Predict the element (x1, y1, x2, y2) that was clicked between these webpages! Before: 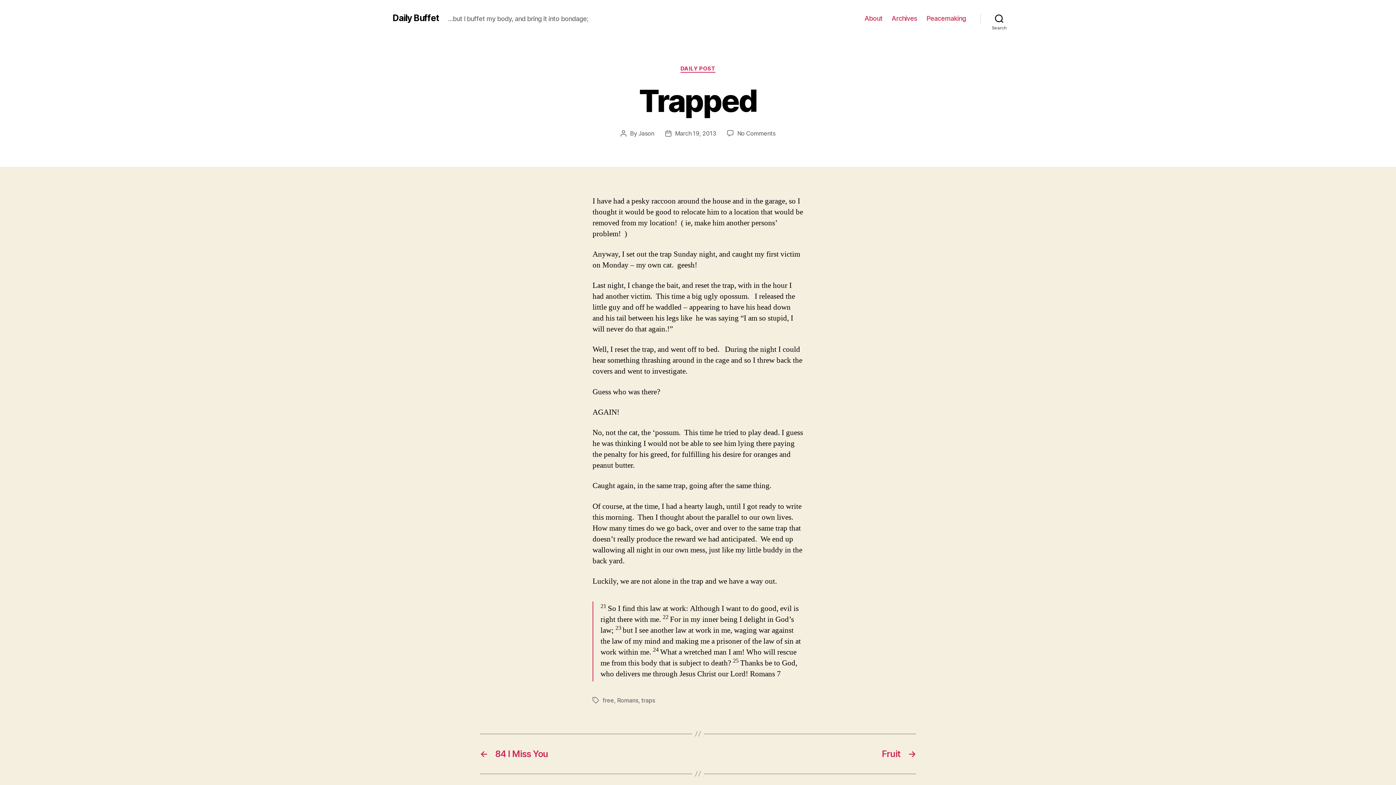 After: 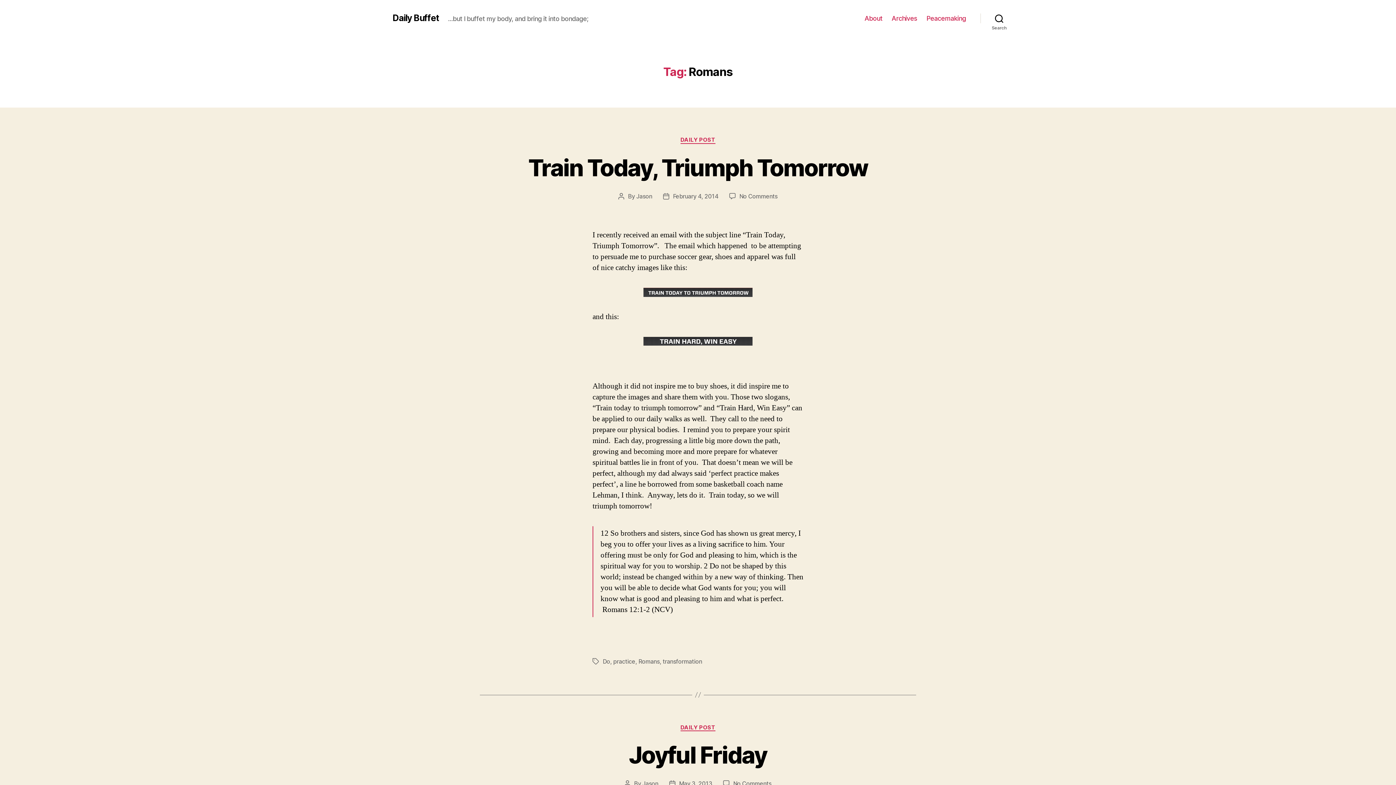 Action: bbox: (617, 697, 638, 704) label: Romans